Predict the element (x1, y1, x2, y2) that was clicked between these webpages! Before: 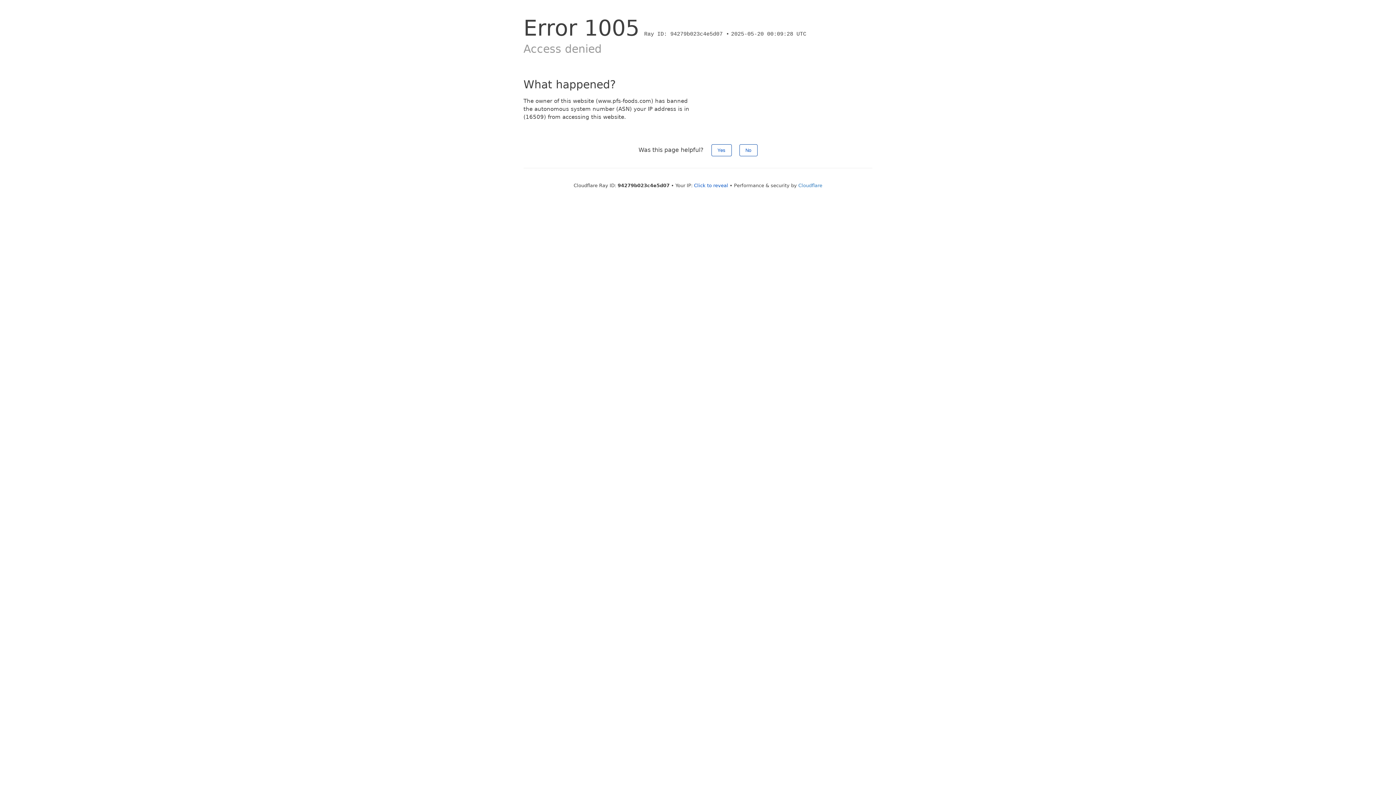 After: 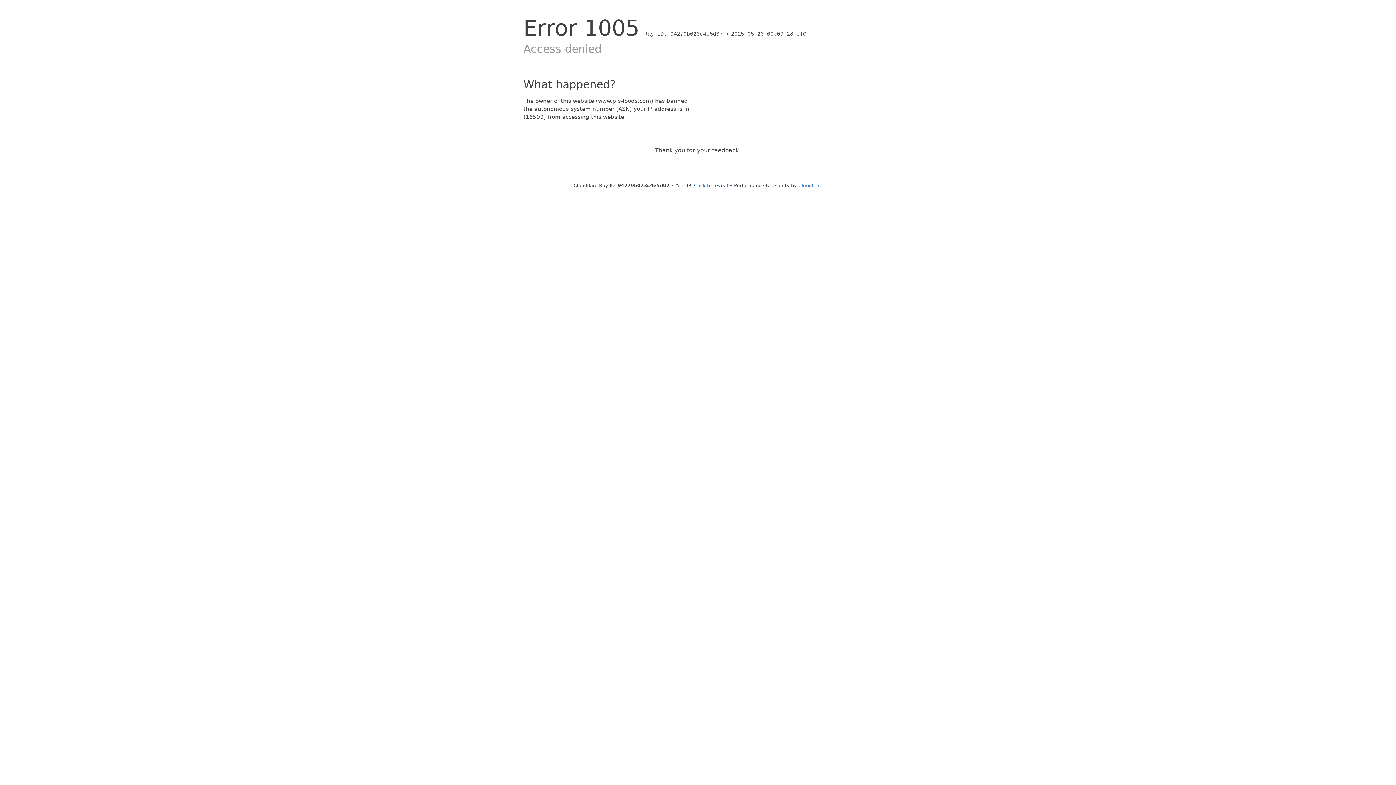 Action: label: No bbox: (739, 144, 757, 156)